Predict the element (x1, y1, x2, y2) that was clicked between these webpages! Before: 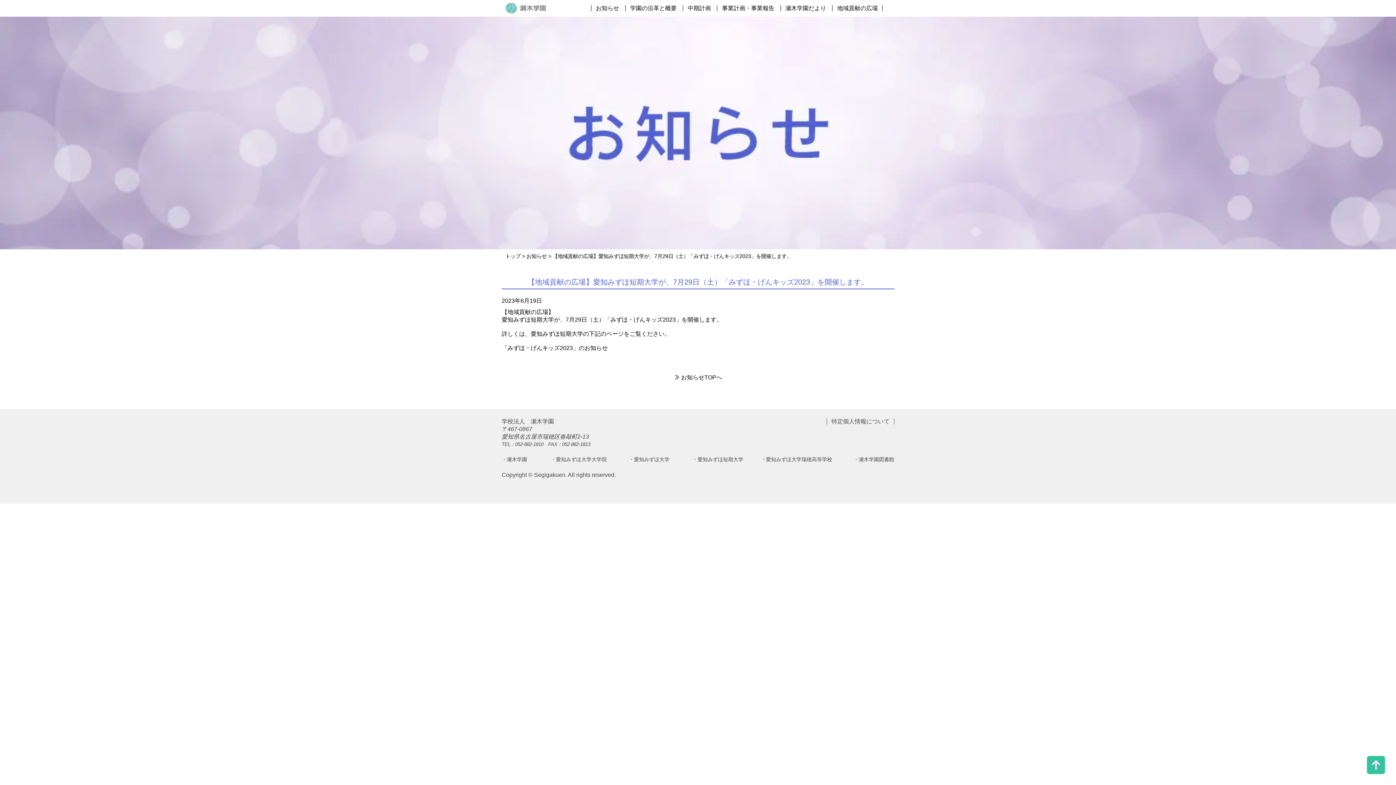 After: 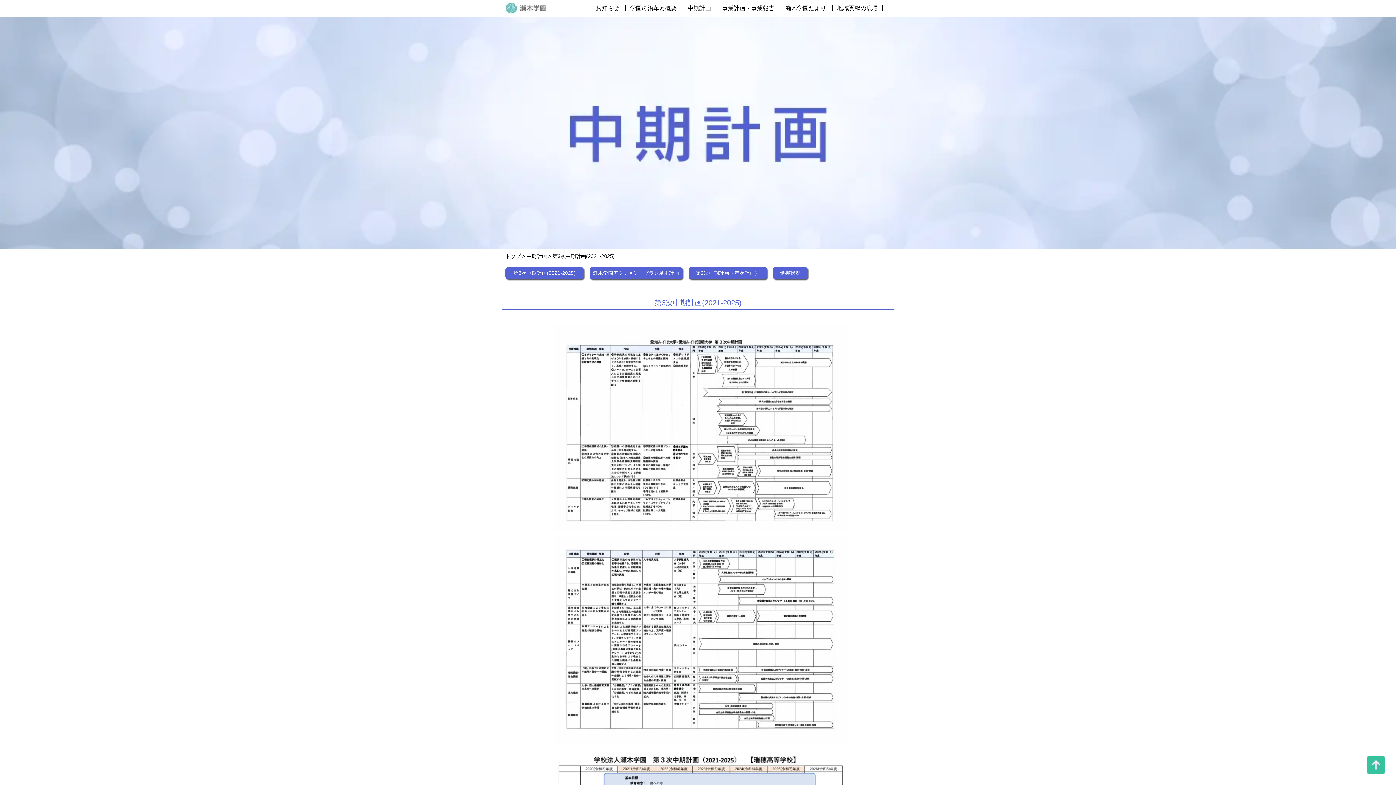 Action: bbox: (687, 4, 711, 11) label: 中期計画